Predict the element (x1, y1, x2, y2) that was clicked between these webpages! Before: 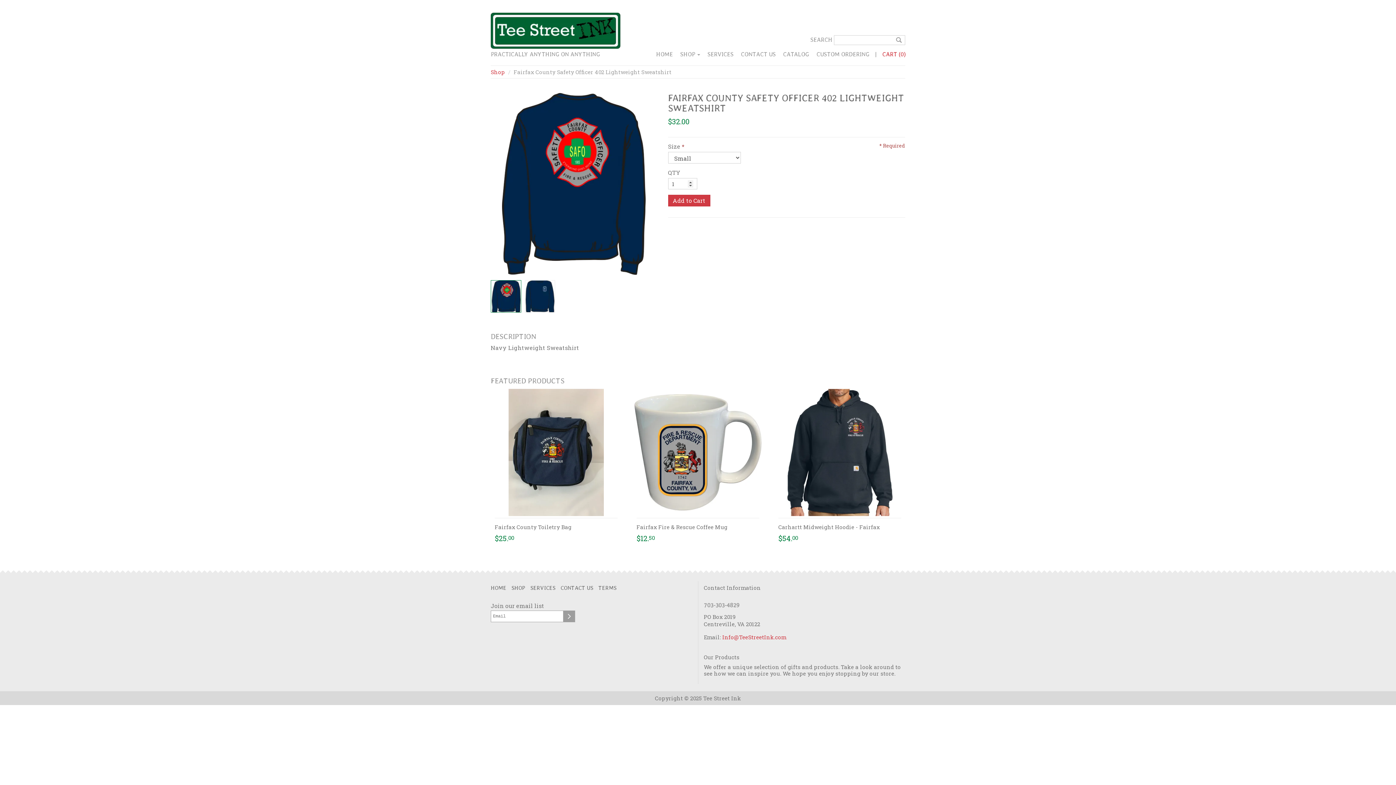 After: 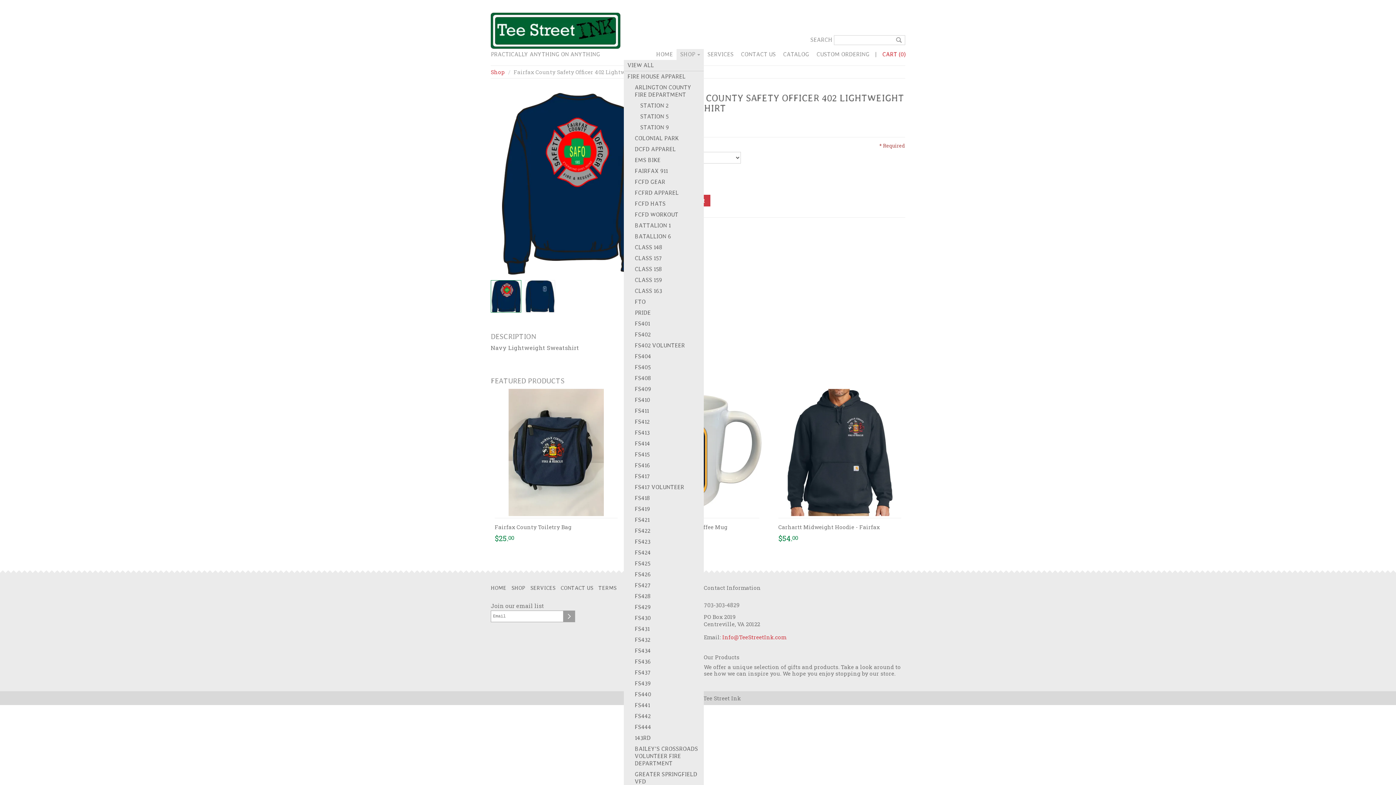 Action: bbox: (676, 48, 704, 59) label: SHOP 